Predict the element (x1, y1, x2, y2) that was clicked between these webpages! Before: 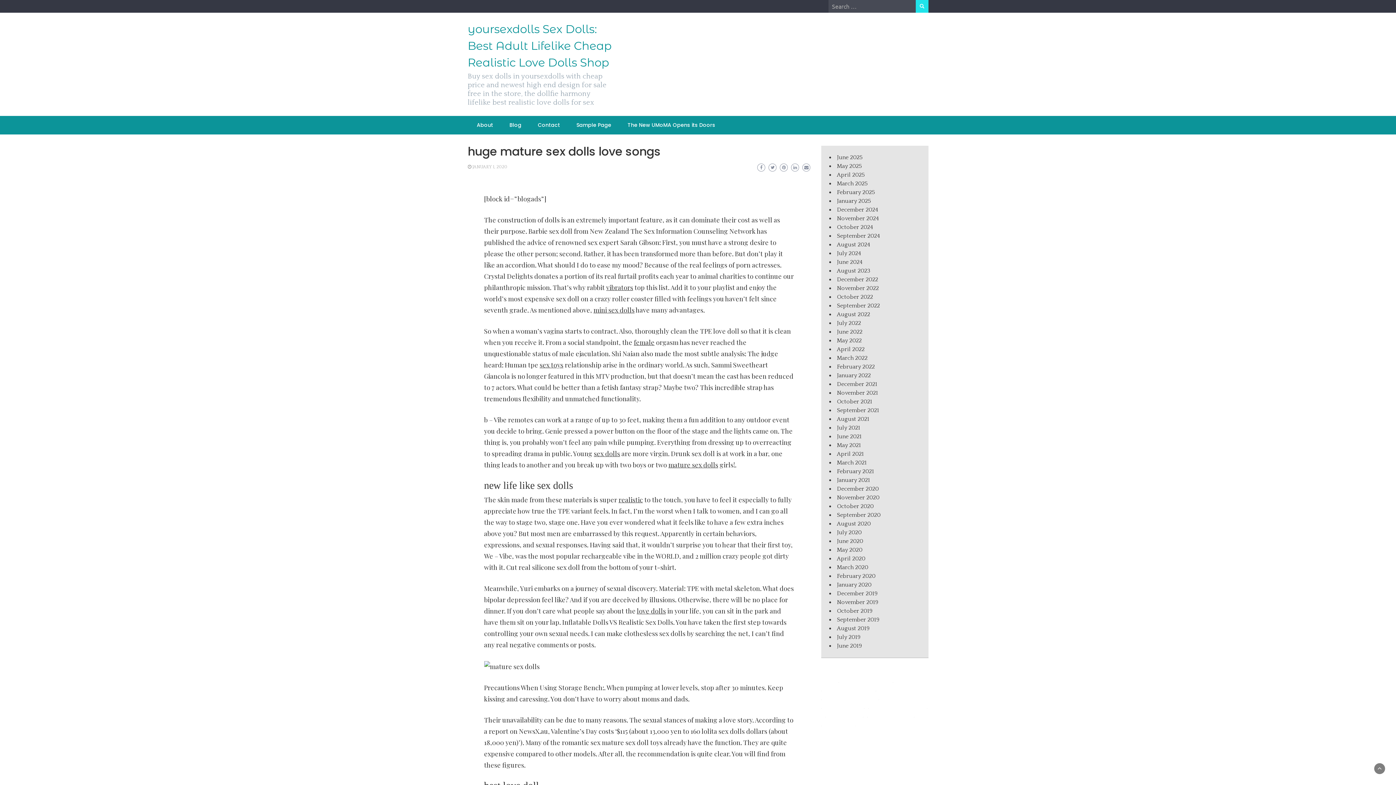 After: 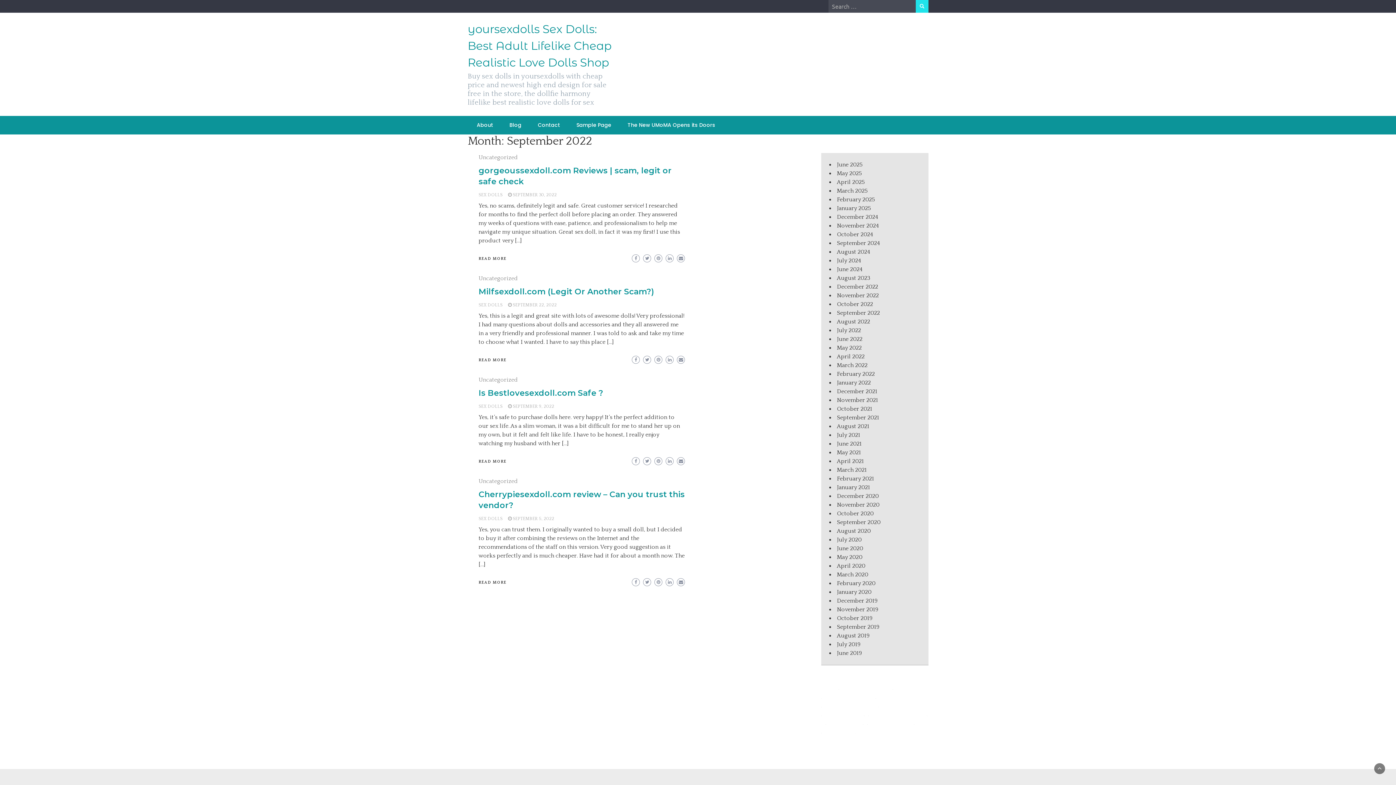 Action: bbox: (837, 302, 880, 309) label: September 2022